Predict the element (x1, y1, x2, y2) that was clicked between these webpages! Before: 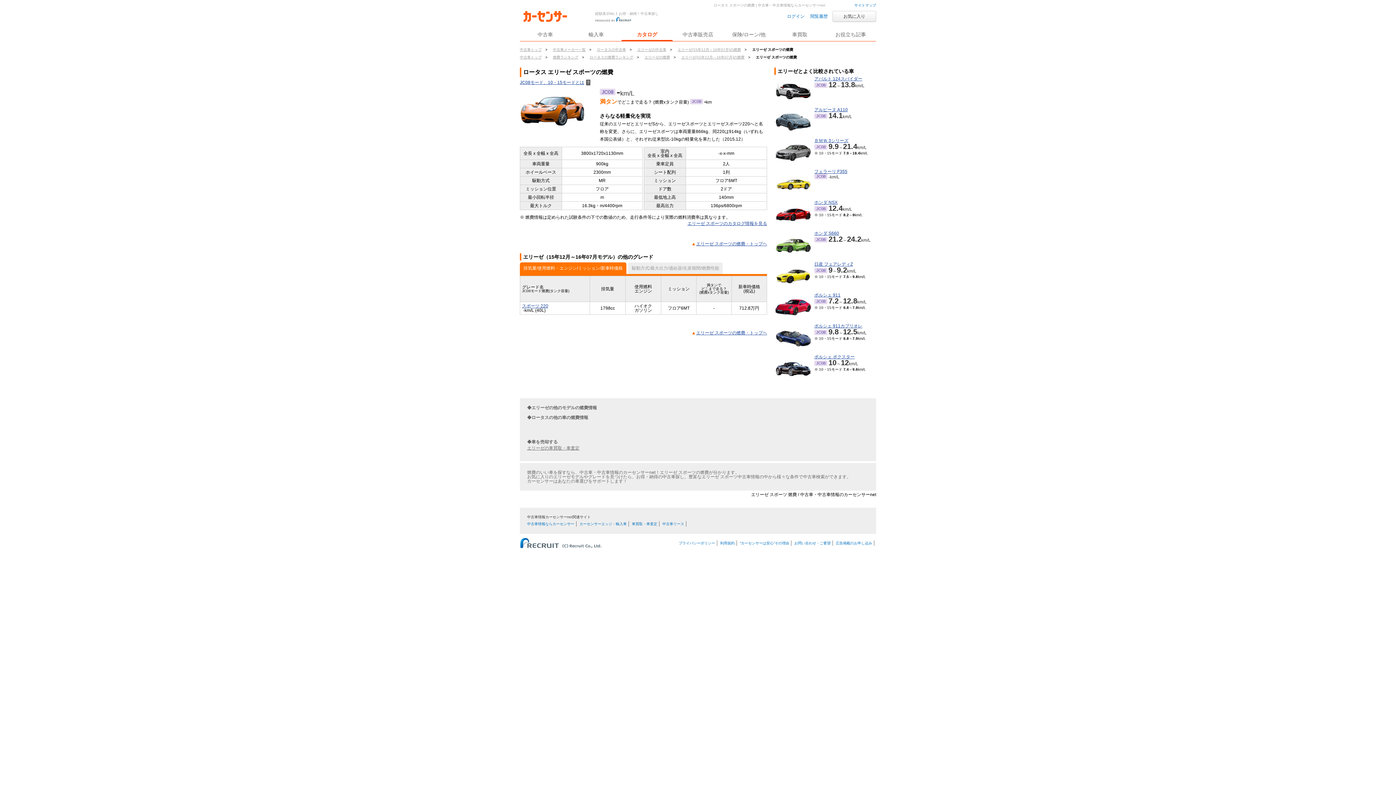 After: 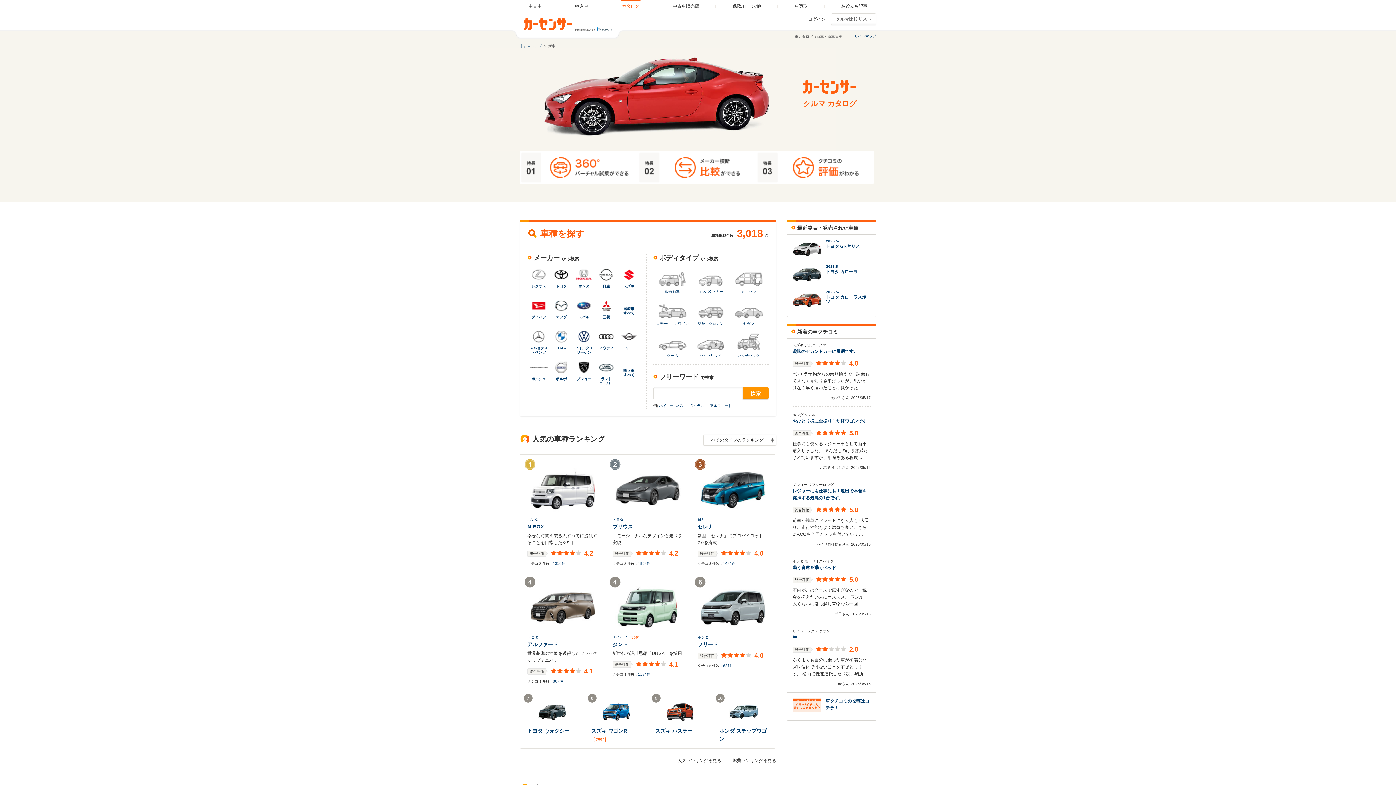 Action: label: カタログ bbox: (621, 25, 672, 40)